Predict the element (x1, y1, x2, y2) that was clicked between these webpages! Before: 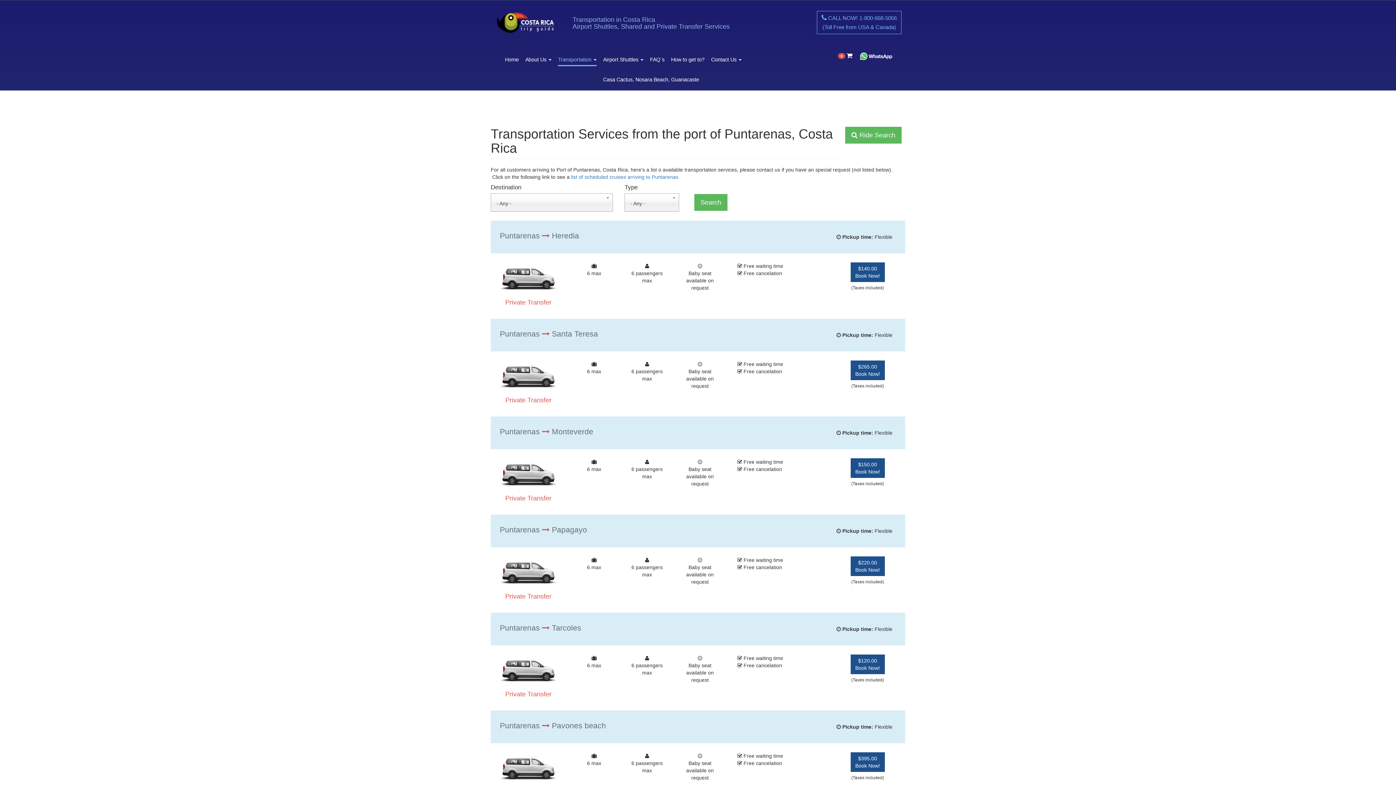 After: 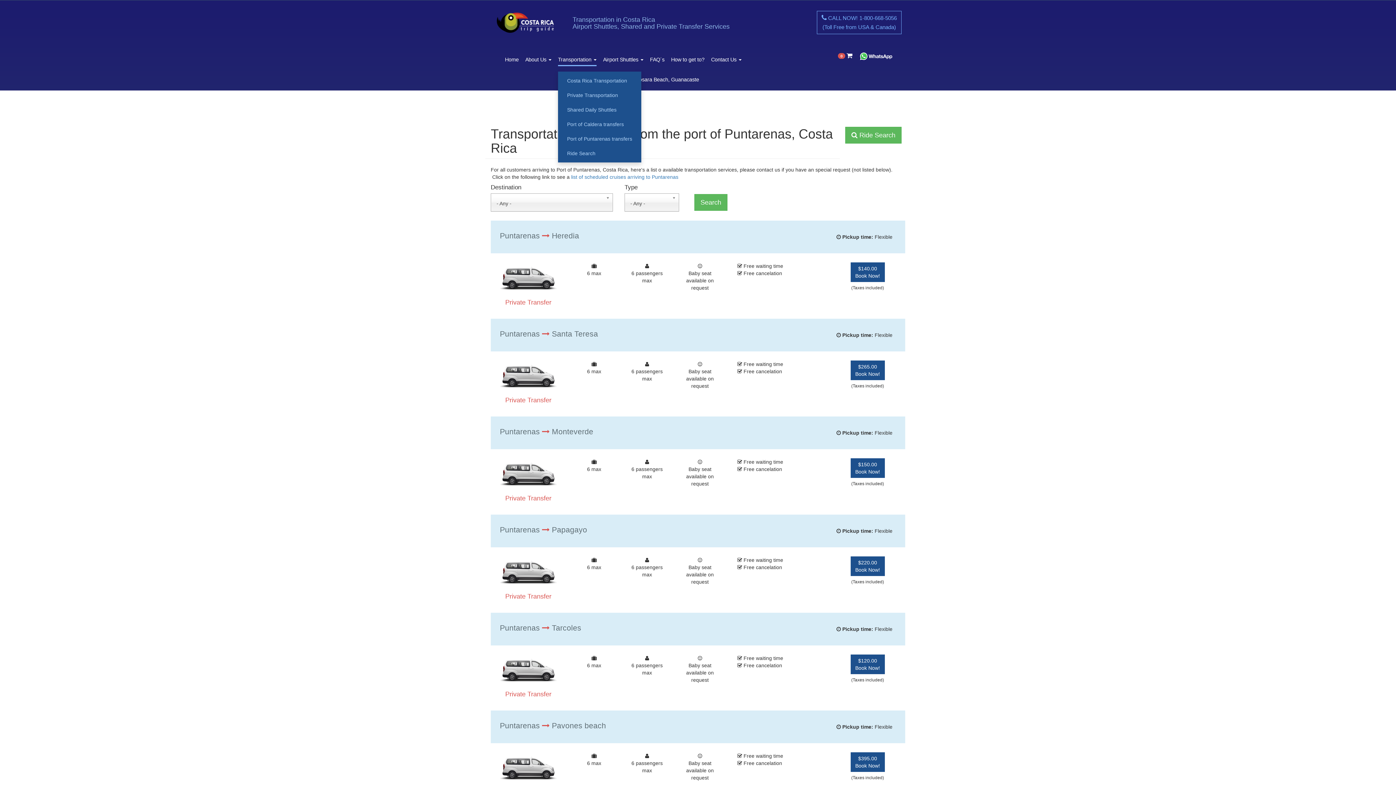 Action: bbox: (558, 56, 596, 66) label: Transportation 